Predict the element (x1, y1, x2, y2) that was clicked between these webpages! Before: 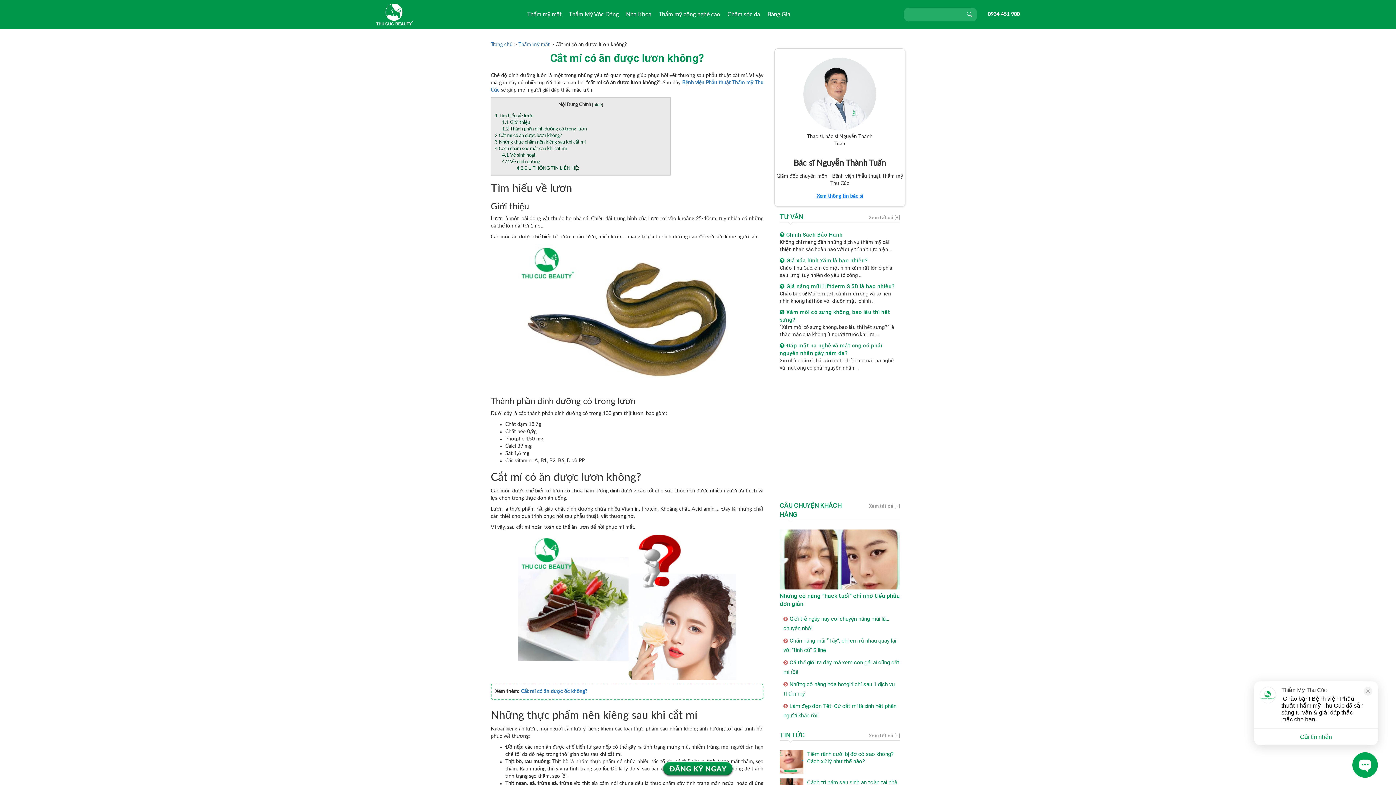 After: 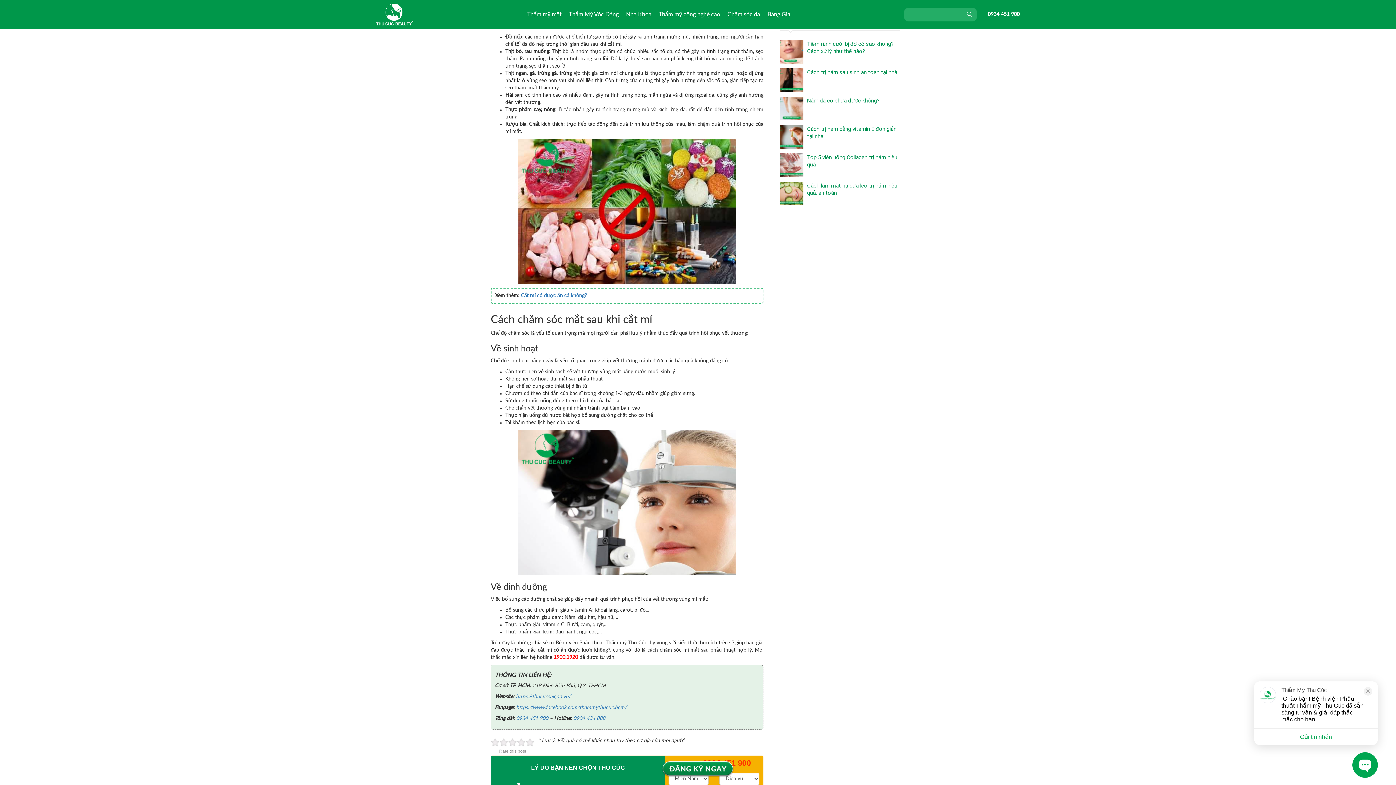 Action: label: 3 Những thực phẩm nên kiêng sau khi cắt mí bbox: (494, 139, 585, 144)